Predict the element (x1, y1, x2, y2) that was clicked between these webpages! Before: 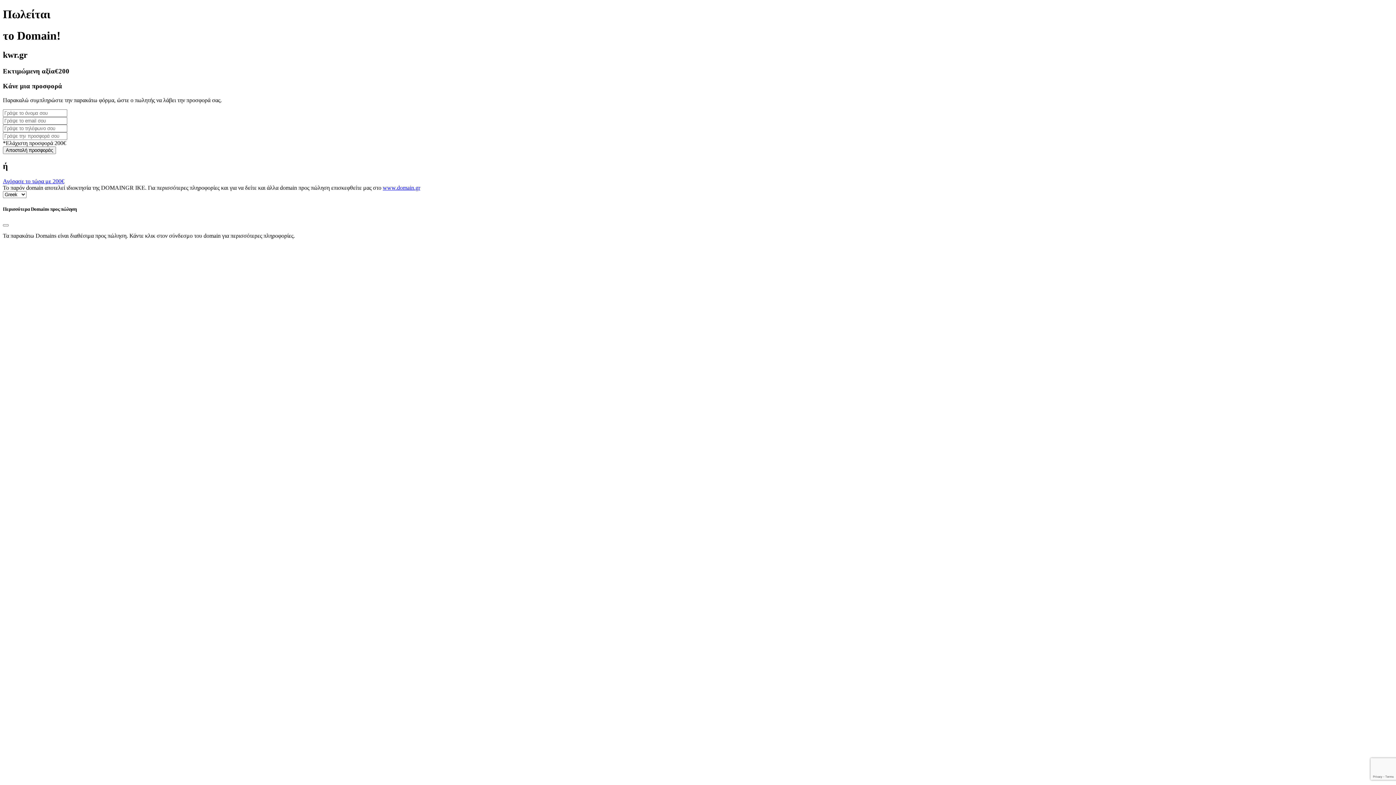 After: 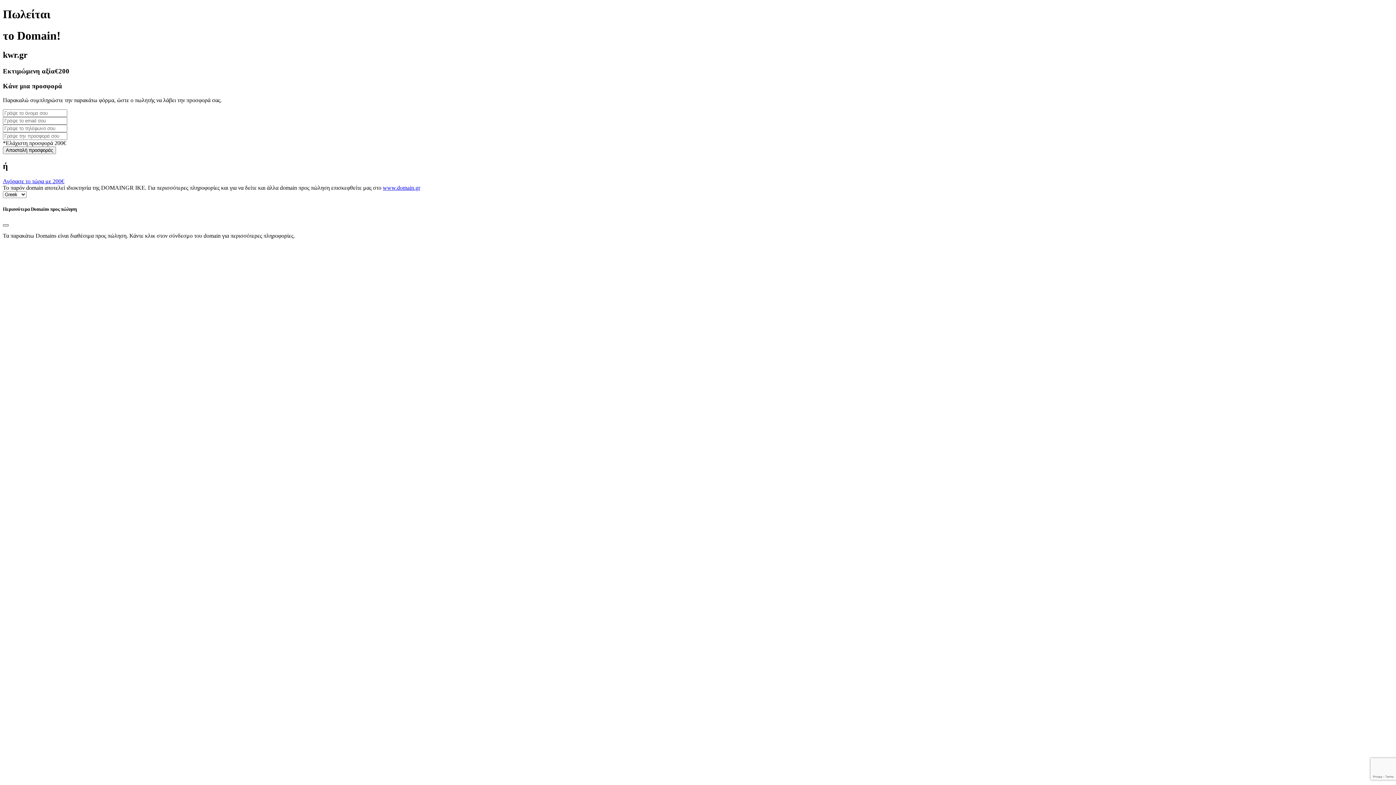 Action: bbox: (2, 224, 8, 226) label: Close